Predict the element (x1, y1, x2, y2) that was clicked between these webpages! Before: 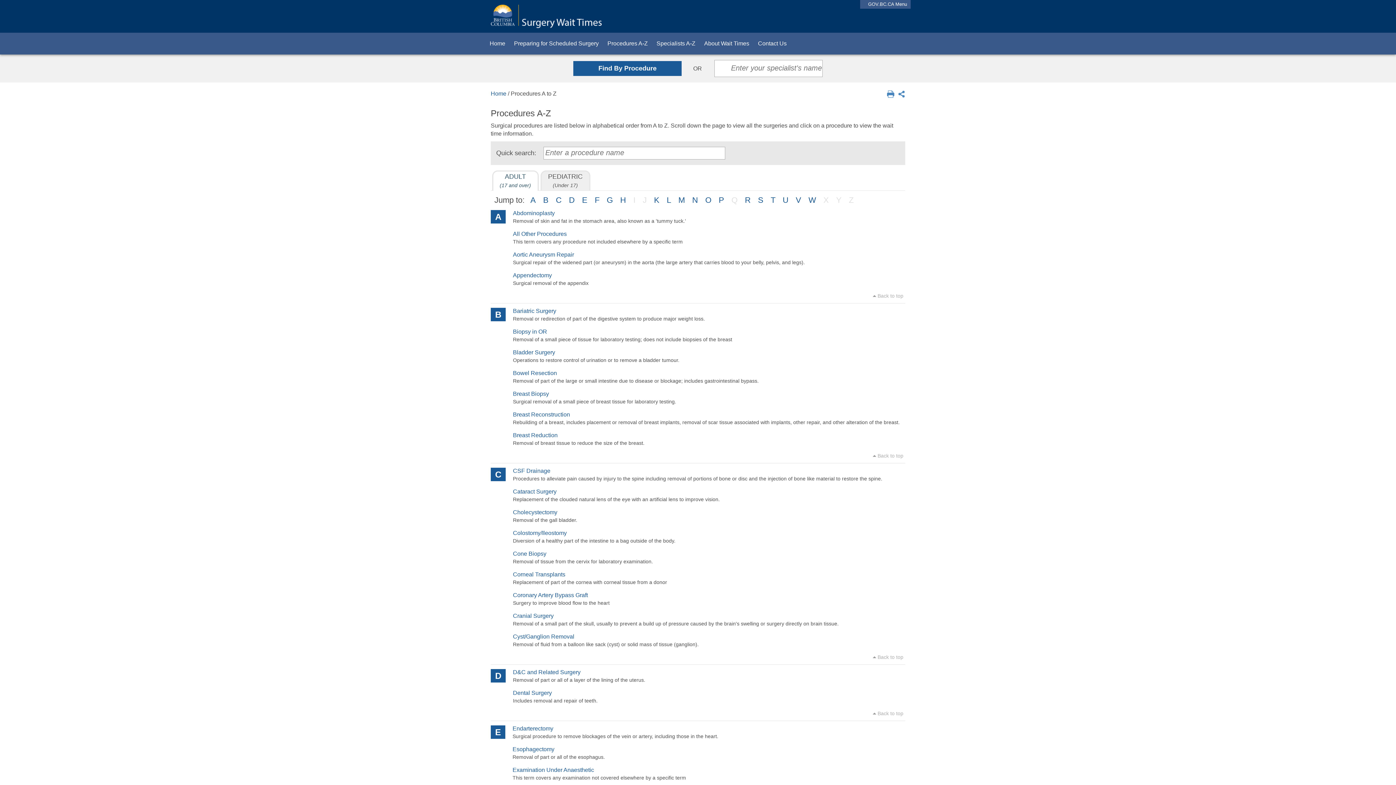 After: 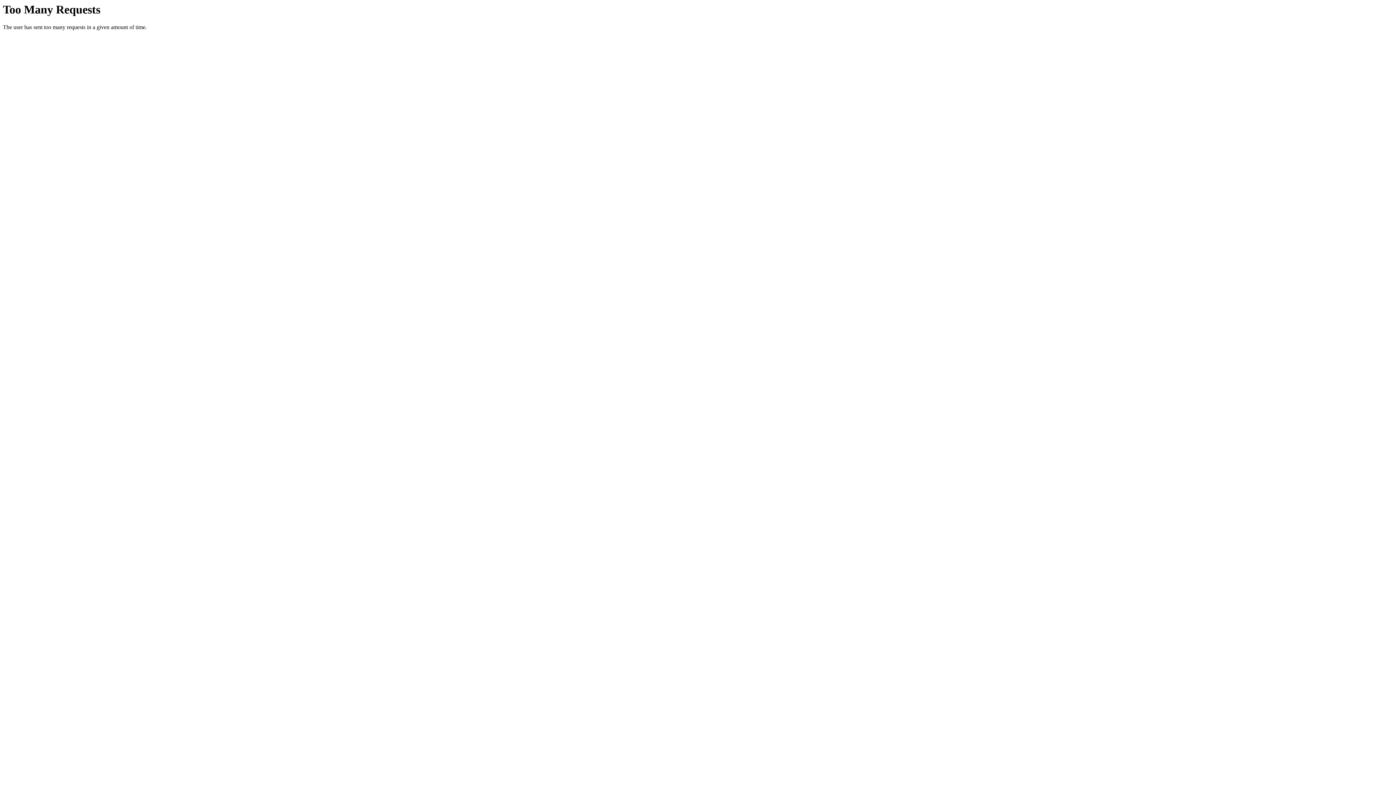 Action: bbox: (552, 195, 565, 204) label: C